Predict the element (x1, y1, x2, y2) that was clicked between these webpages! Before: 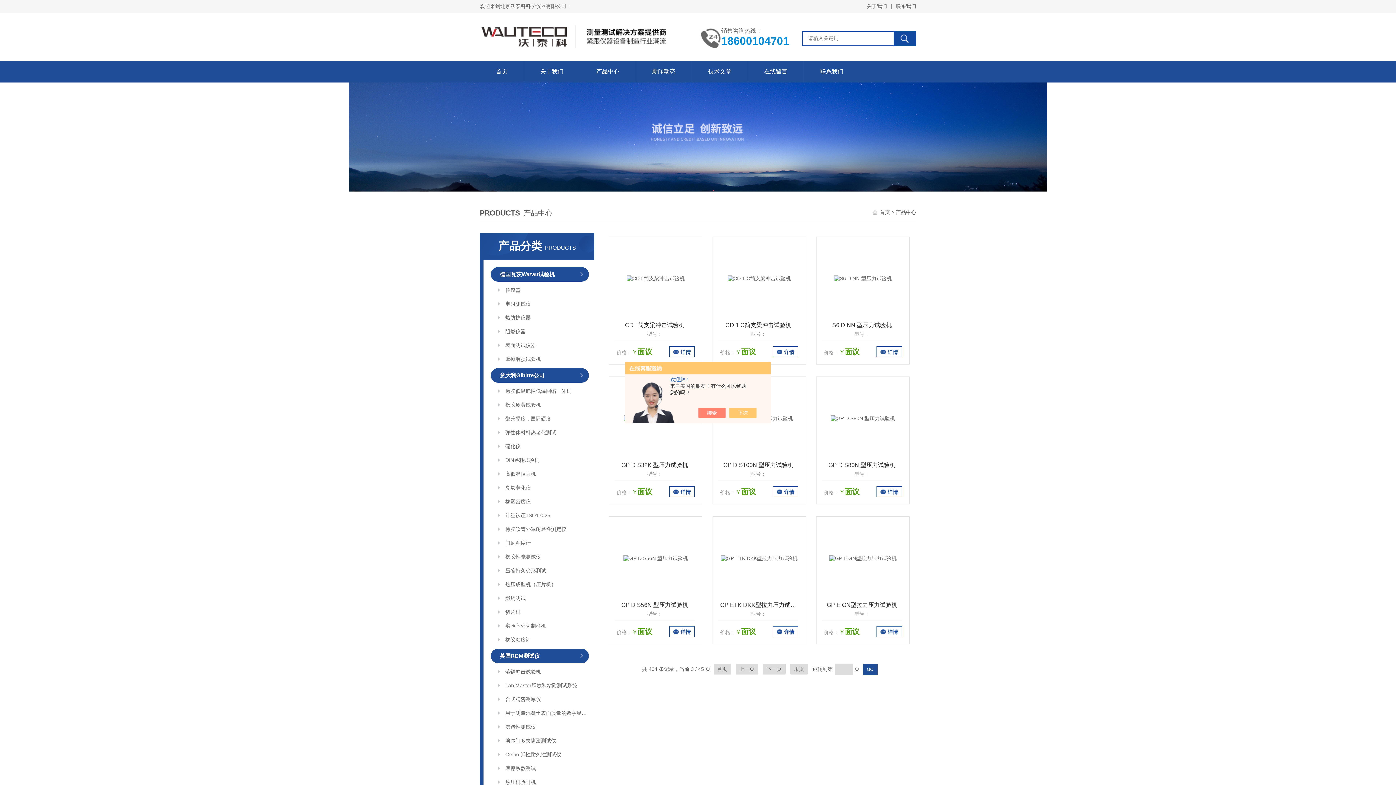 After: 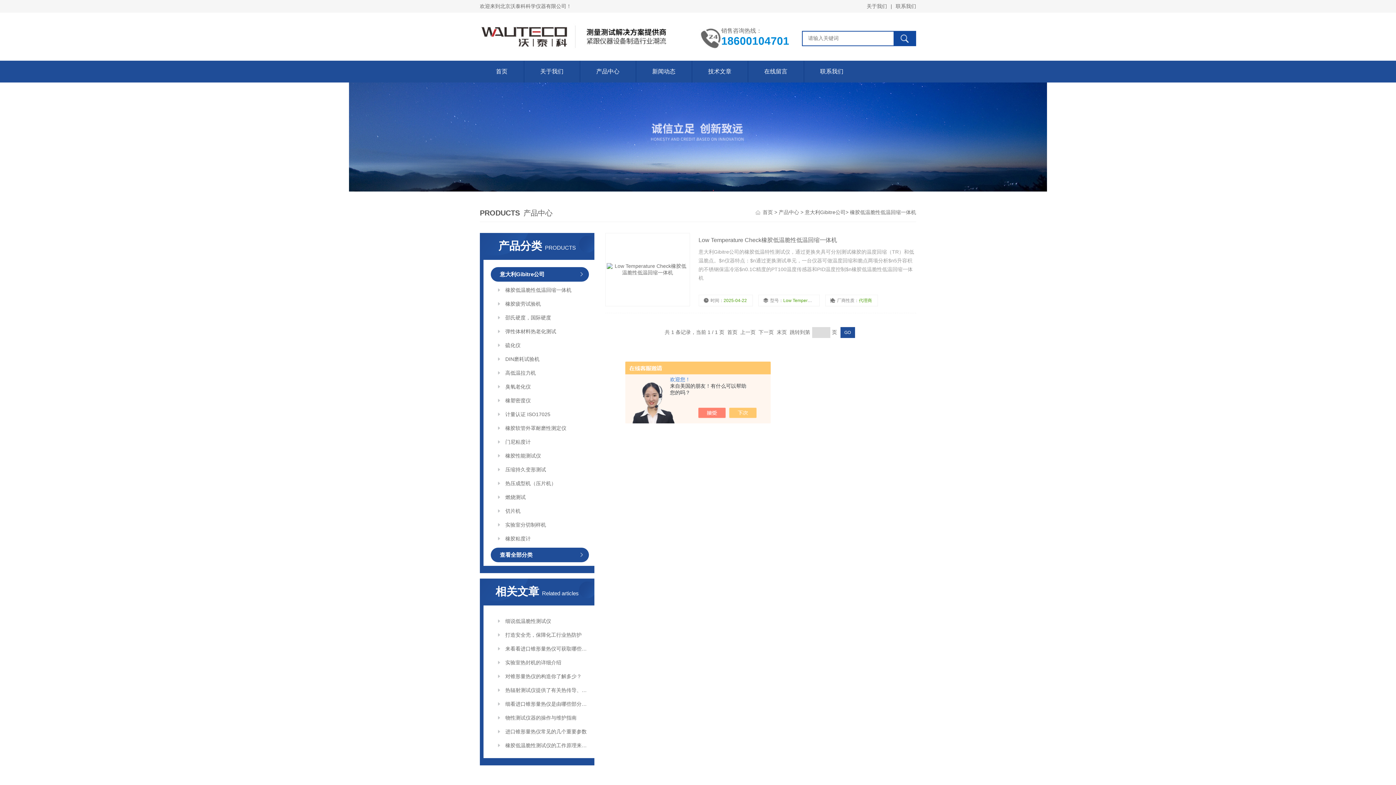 Action: bbox: (498, 385, 589, 396) label: 橡胶低温脆性低温回缩一体机